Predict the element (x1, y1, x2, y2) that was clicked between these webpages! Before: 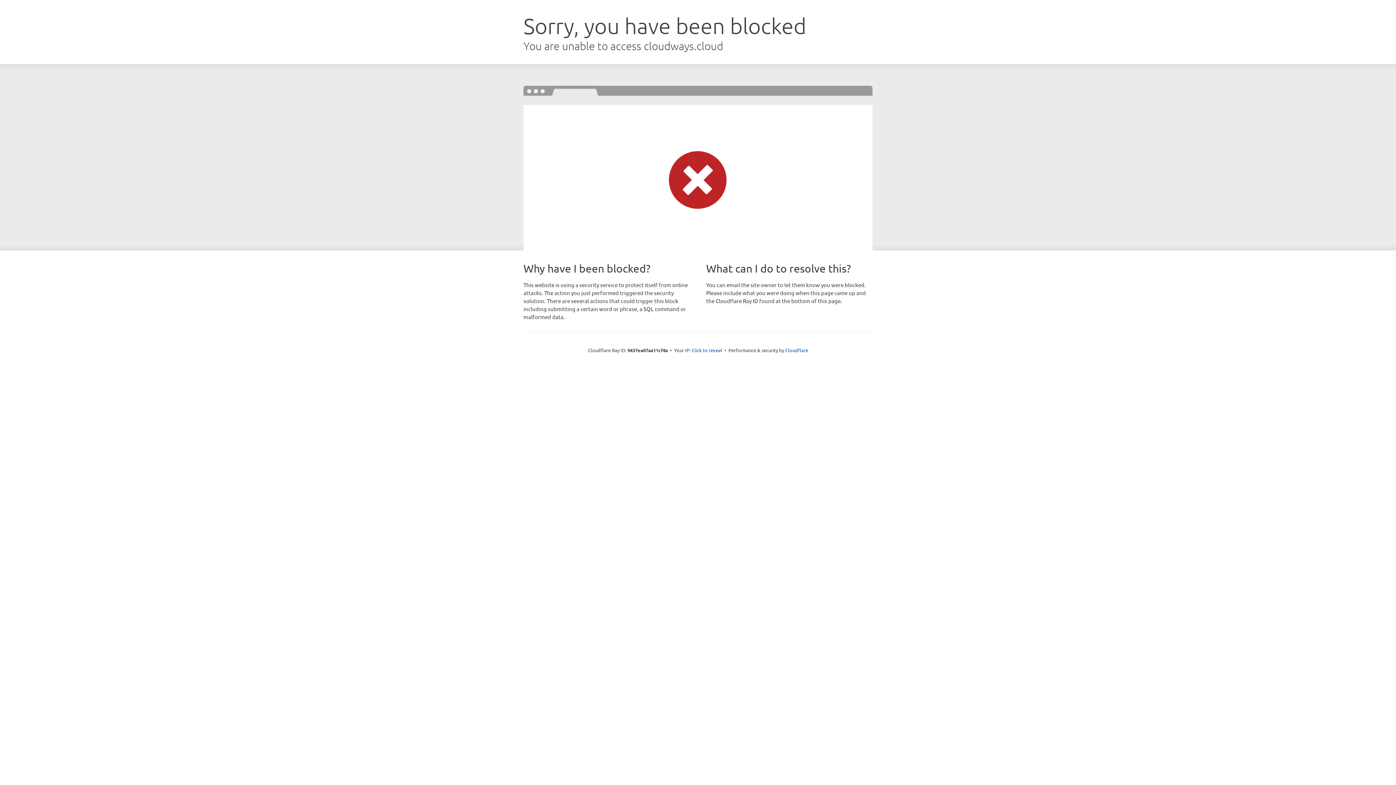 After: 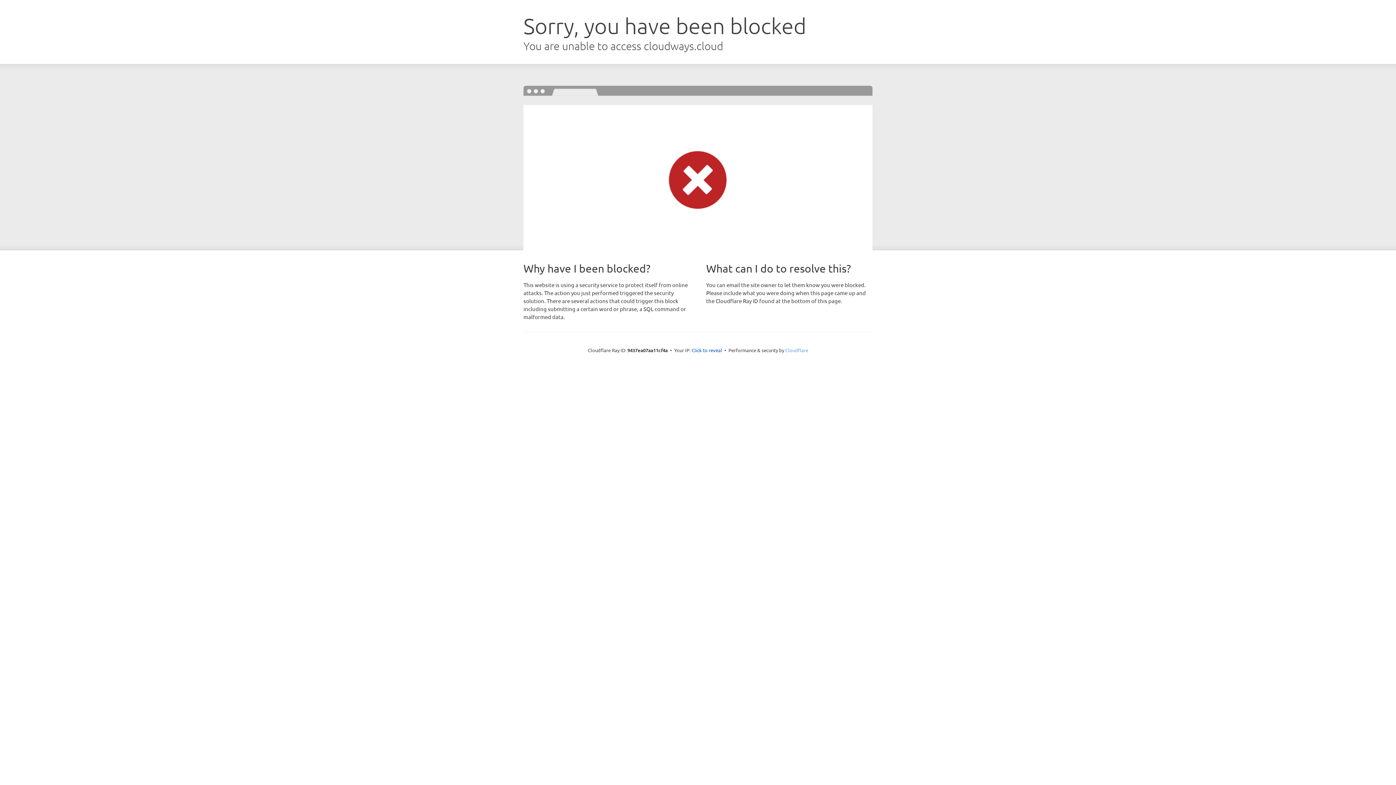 Action: label: Cloudflare bbox: (785, 347, 808, 353)